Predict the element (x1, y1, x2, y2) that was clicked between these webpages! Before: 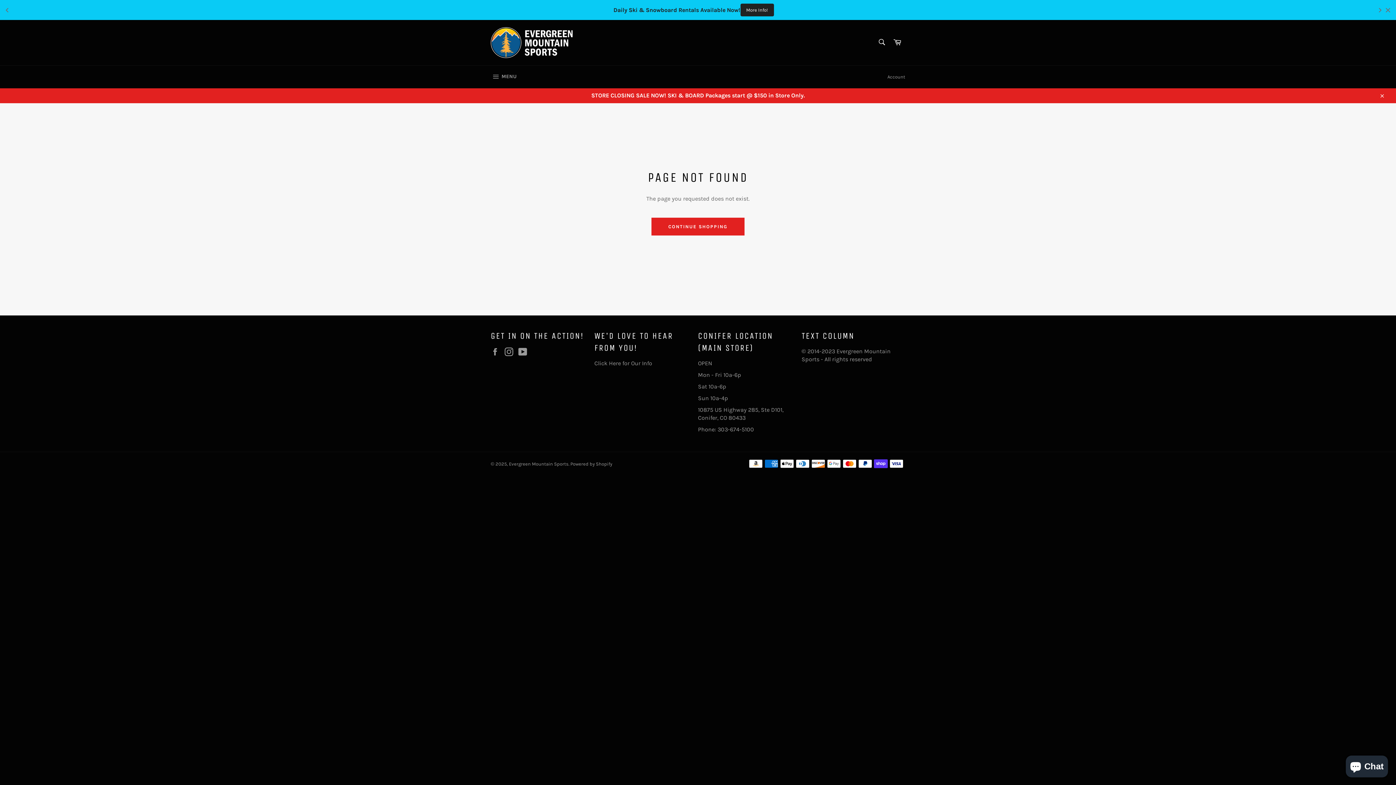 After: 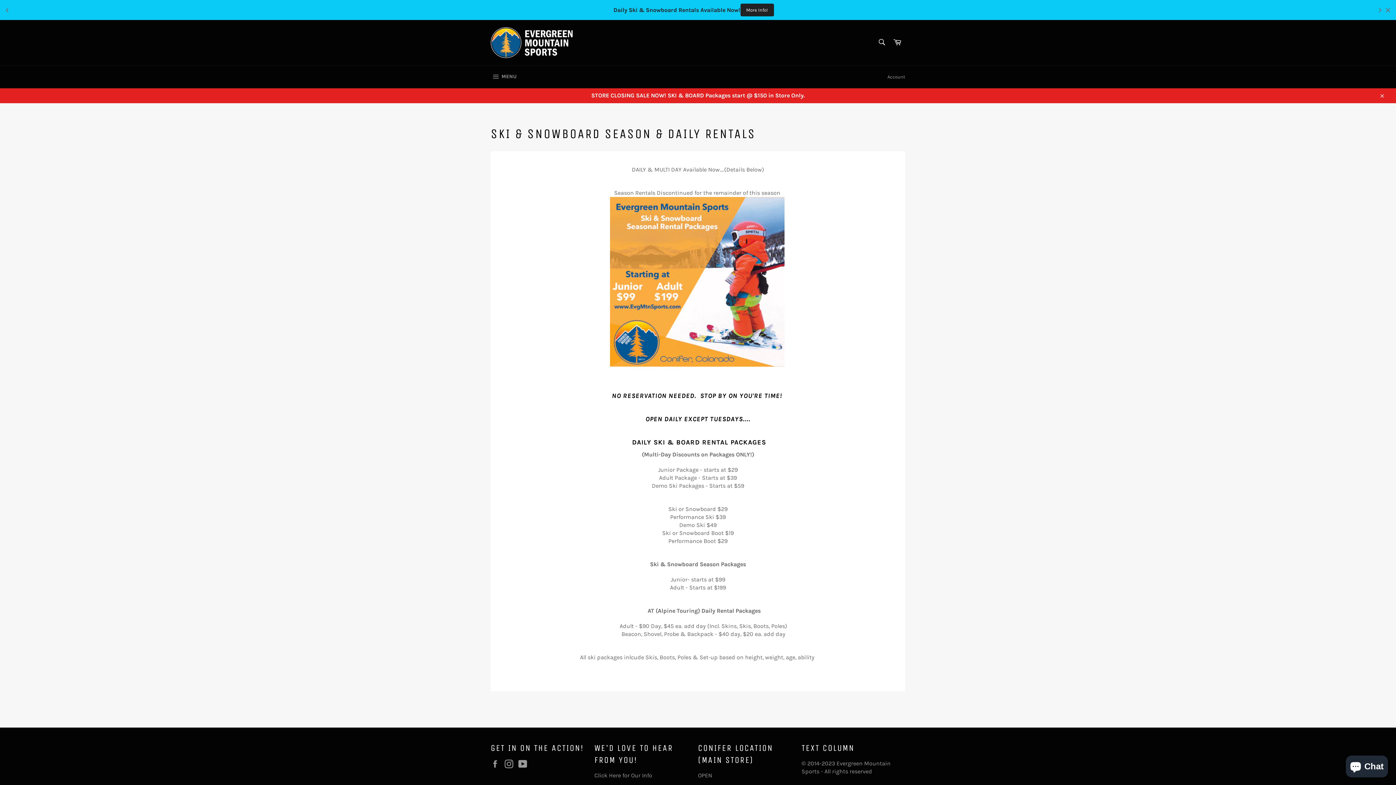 Action: label: More Info! bbox: (740, 3, 774, 16)